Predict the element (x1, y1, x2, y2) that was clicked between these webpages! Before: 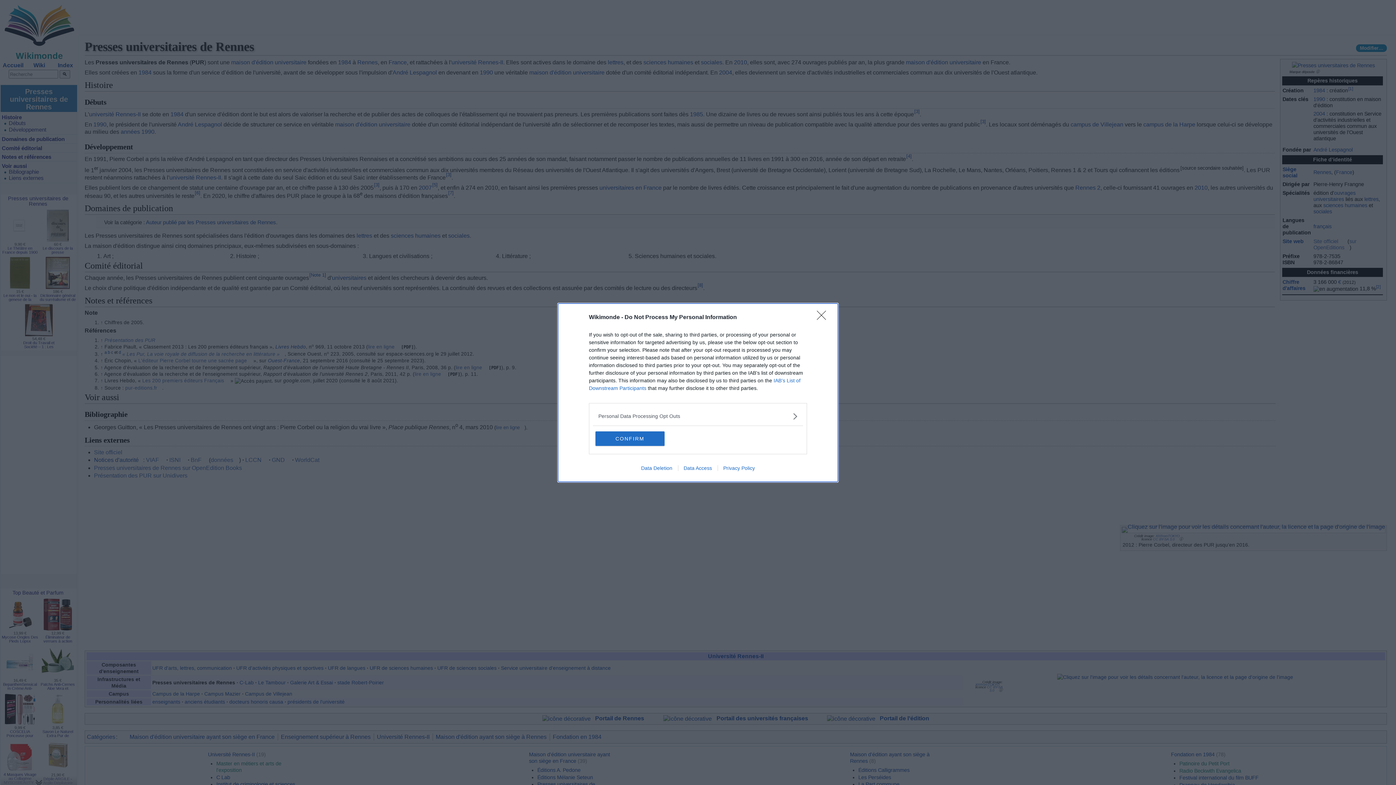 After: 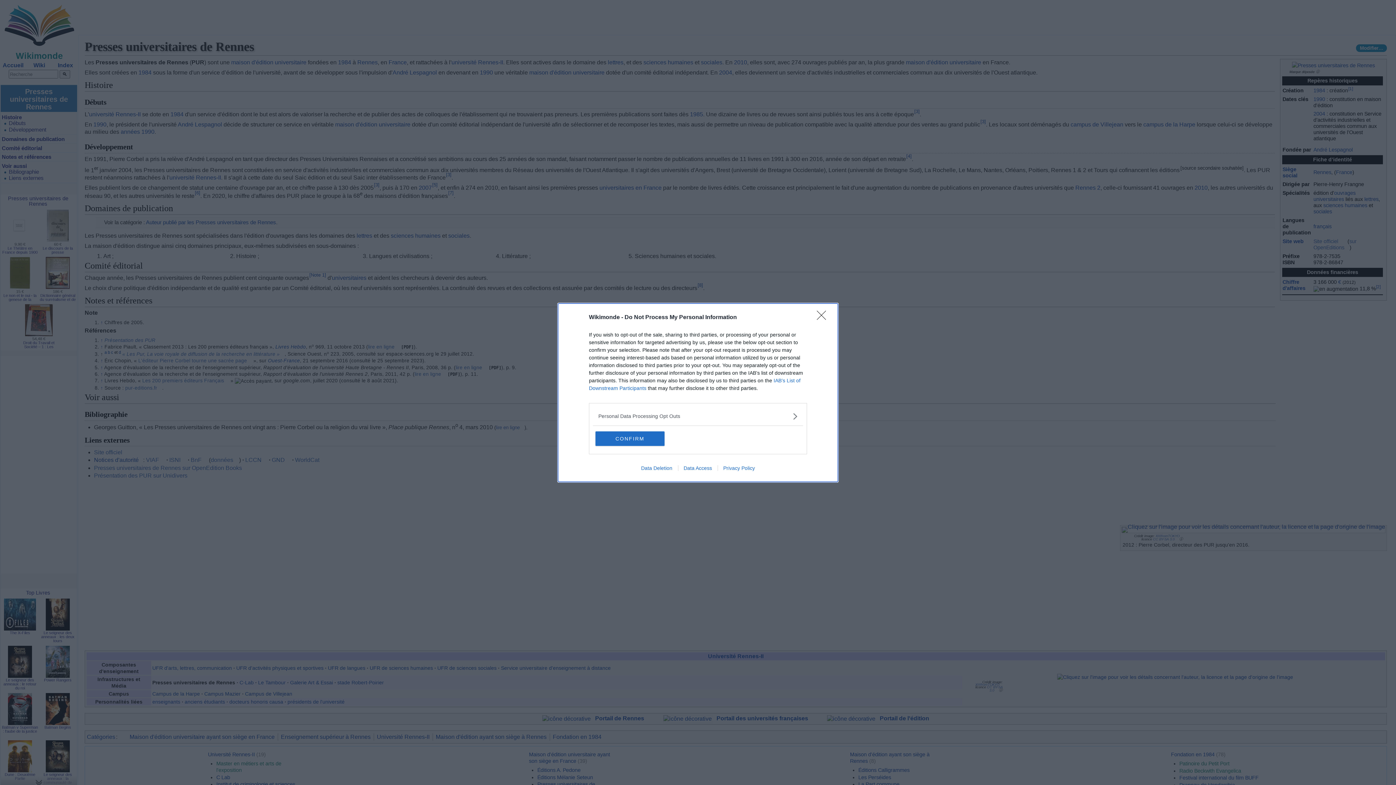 Action: bbox: (717, 465, 760, 471) label: Privacy Policy